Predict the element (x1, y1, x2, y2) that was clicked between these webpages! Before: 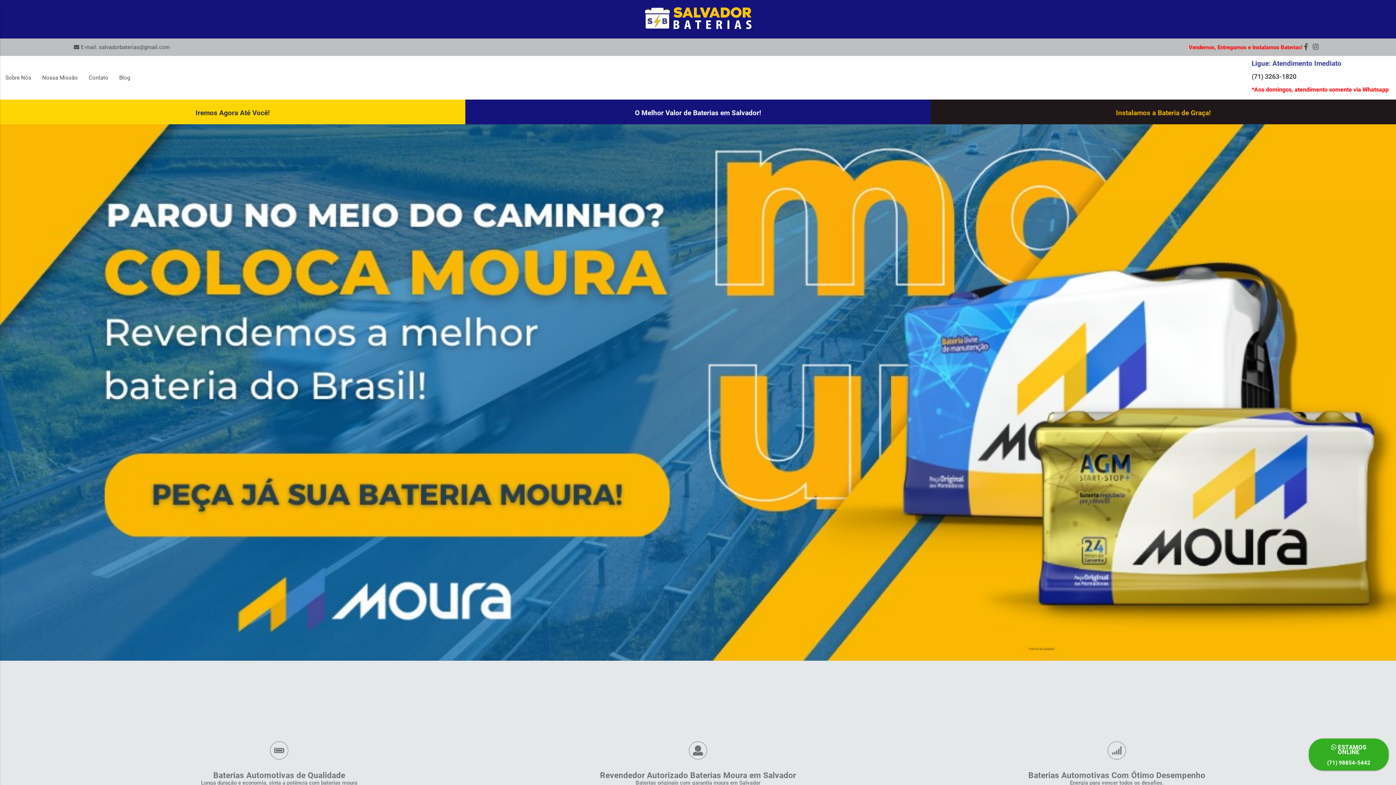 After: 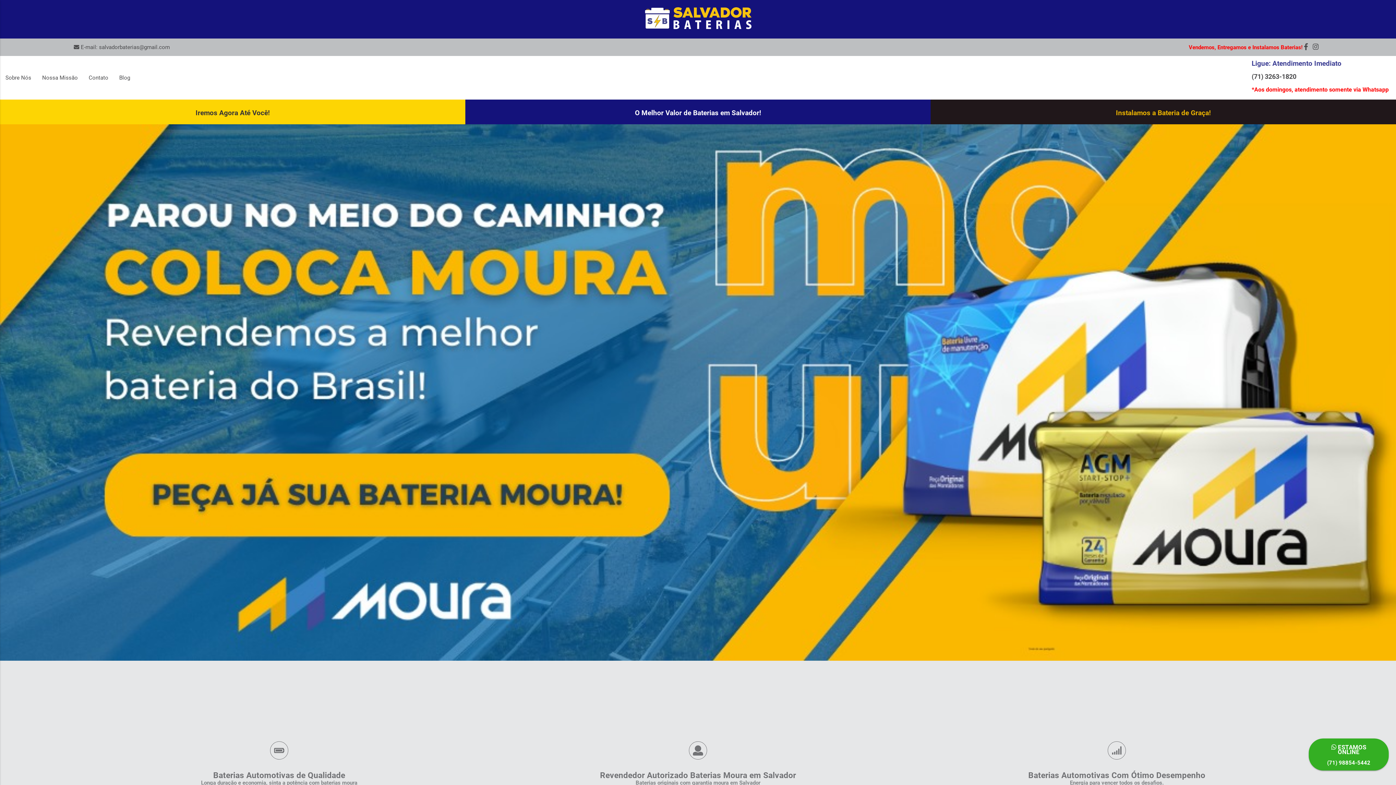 Action: bbox: (1313, 44, 1322, 50)